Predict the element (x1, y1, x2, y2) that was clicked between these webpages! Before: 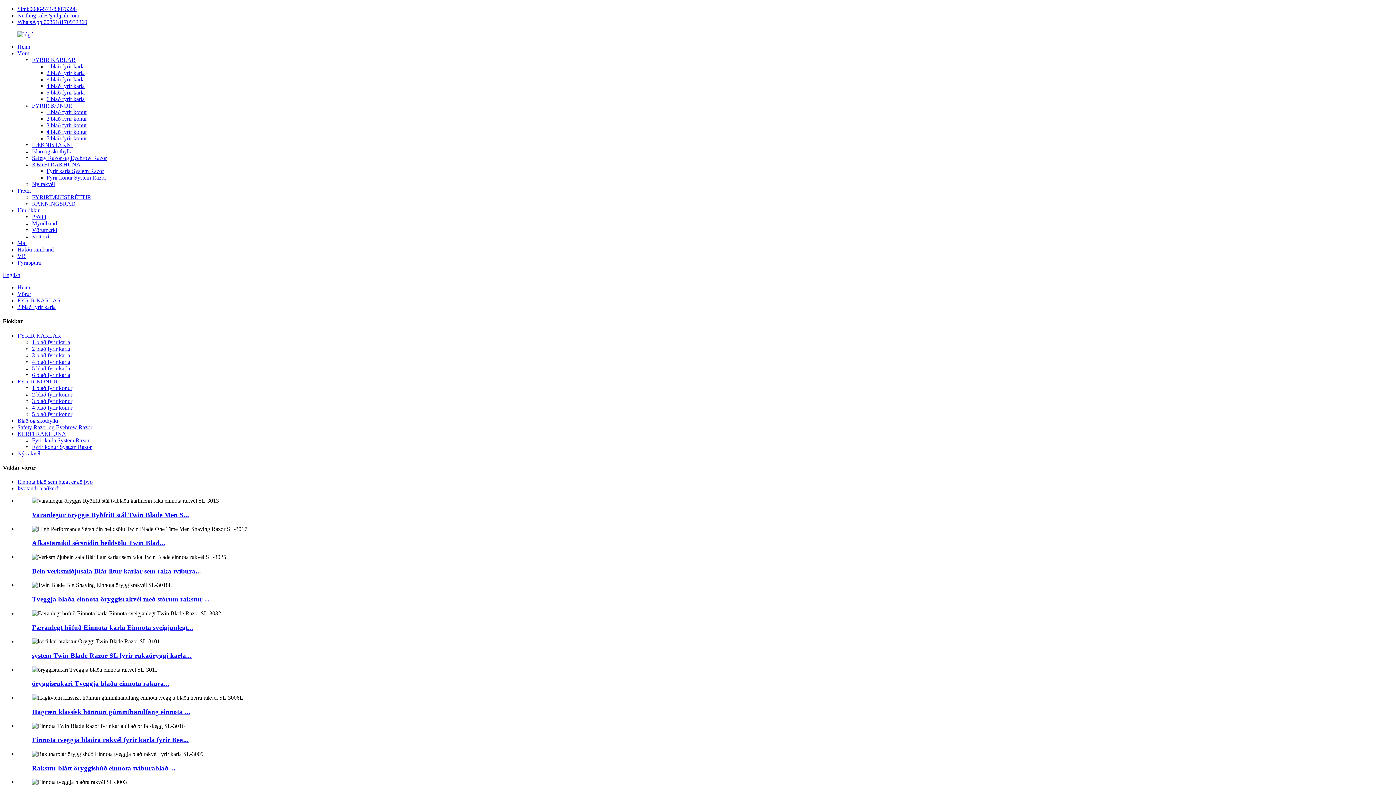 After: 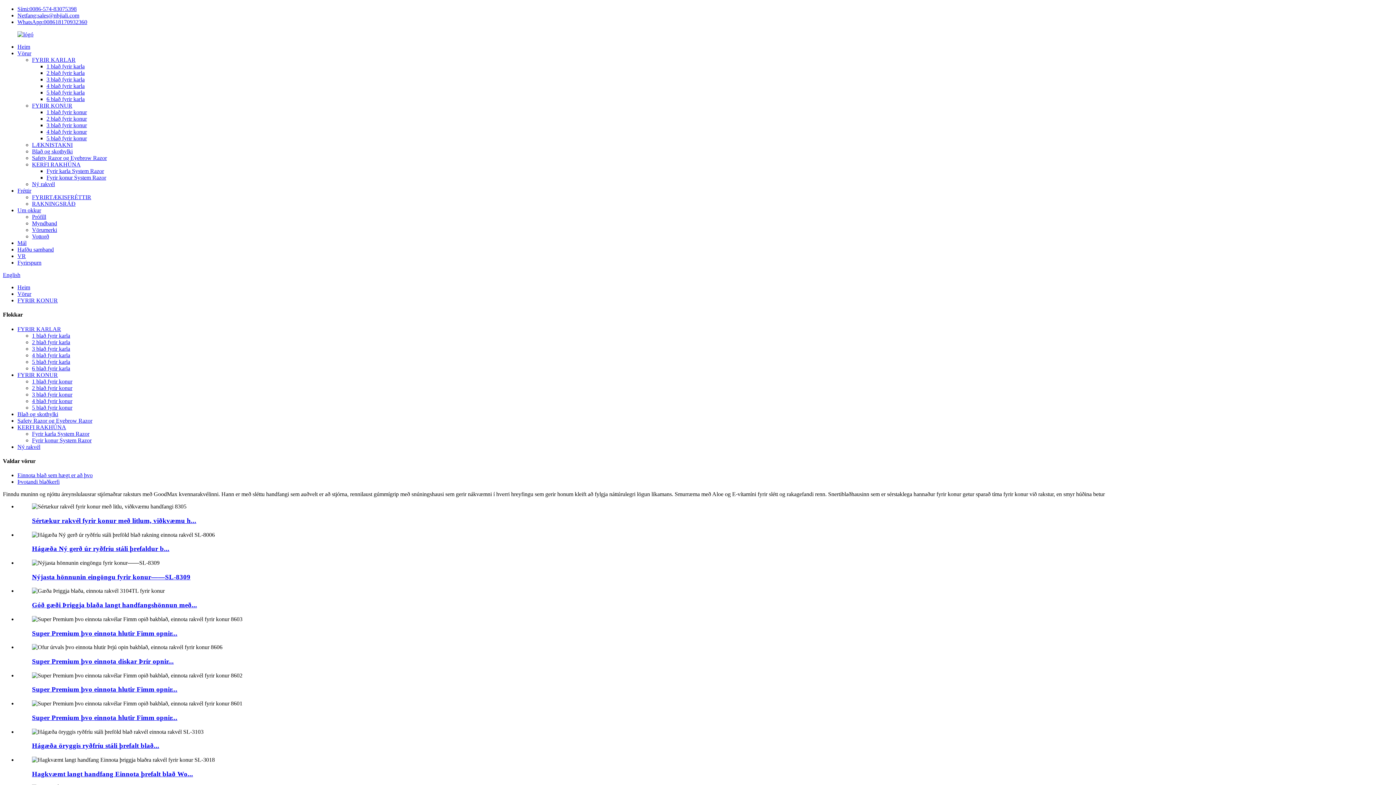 Action: label: FYRIR KONUR bbox: (32, 102, 72, 108)